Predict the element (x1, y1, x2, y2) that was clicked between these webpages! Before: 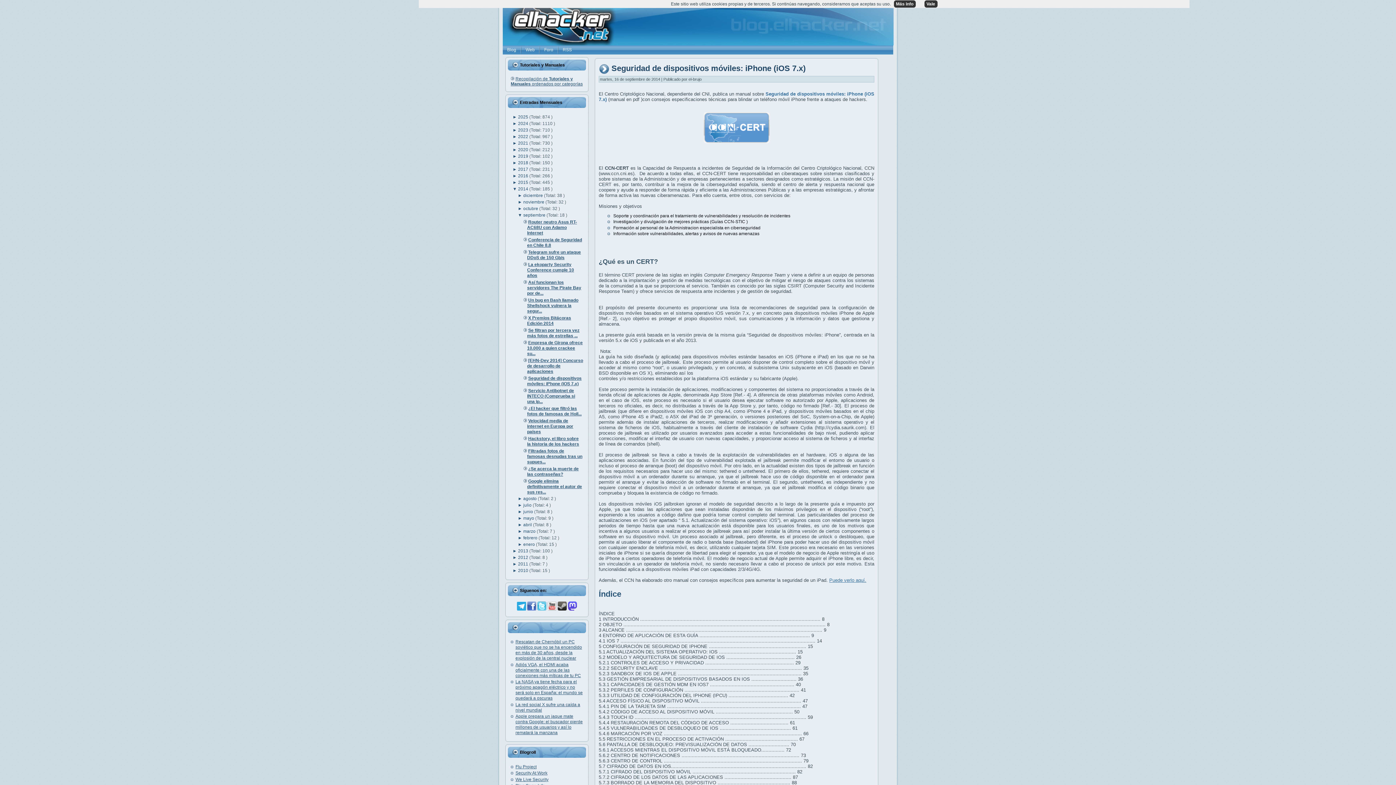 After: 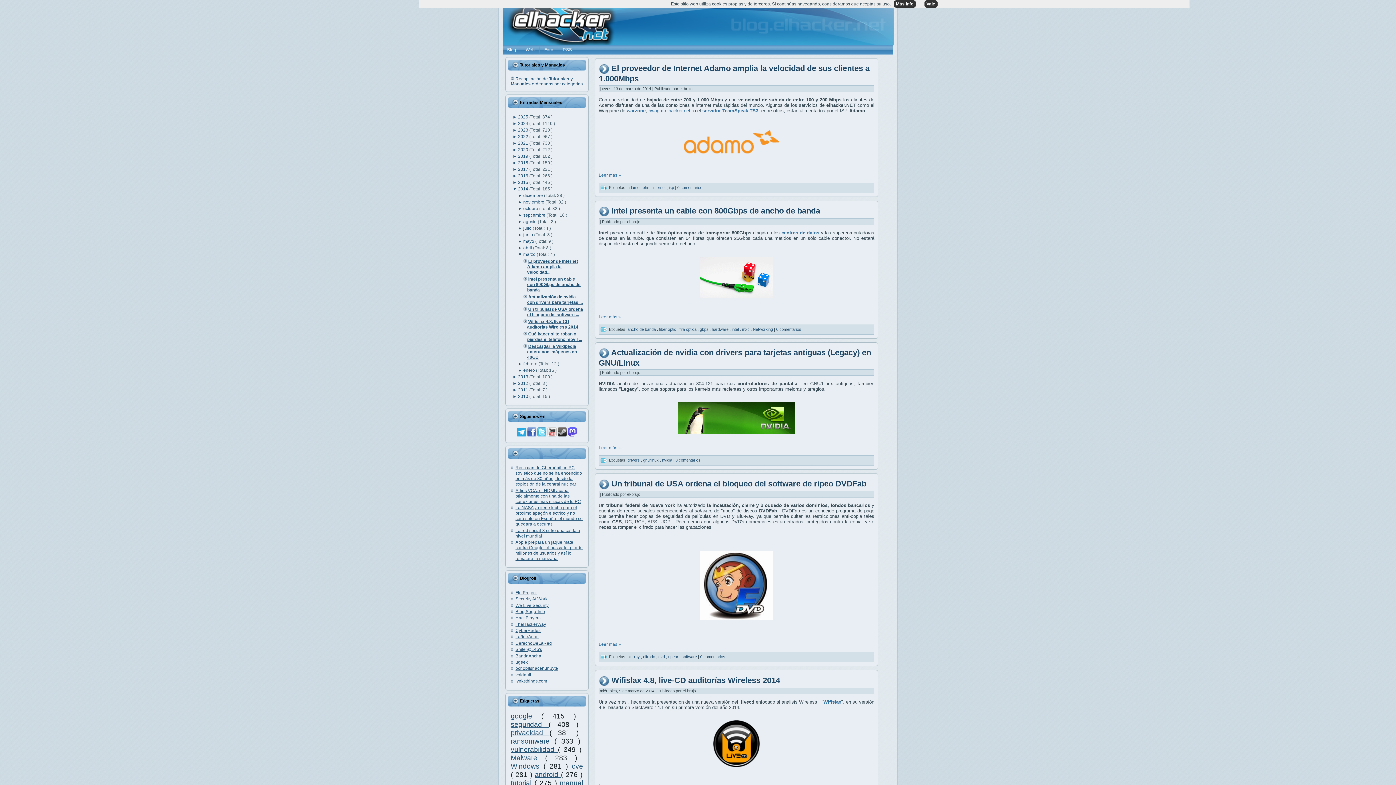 Action: bbox: (523, 529, 536, 534) label: marzo 